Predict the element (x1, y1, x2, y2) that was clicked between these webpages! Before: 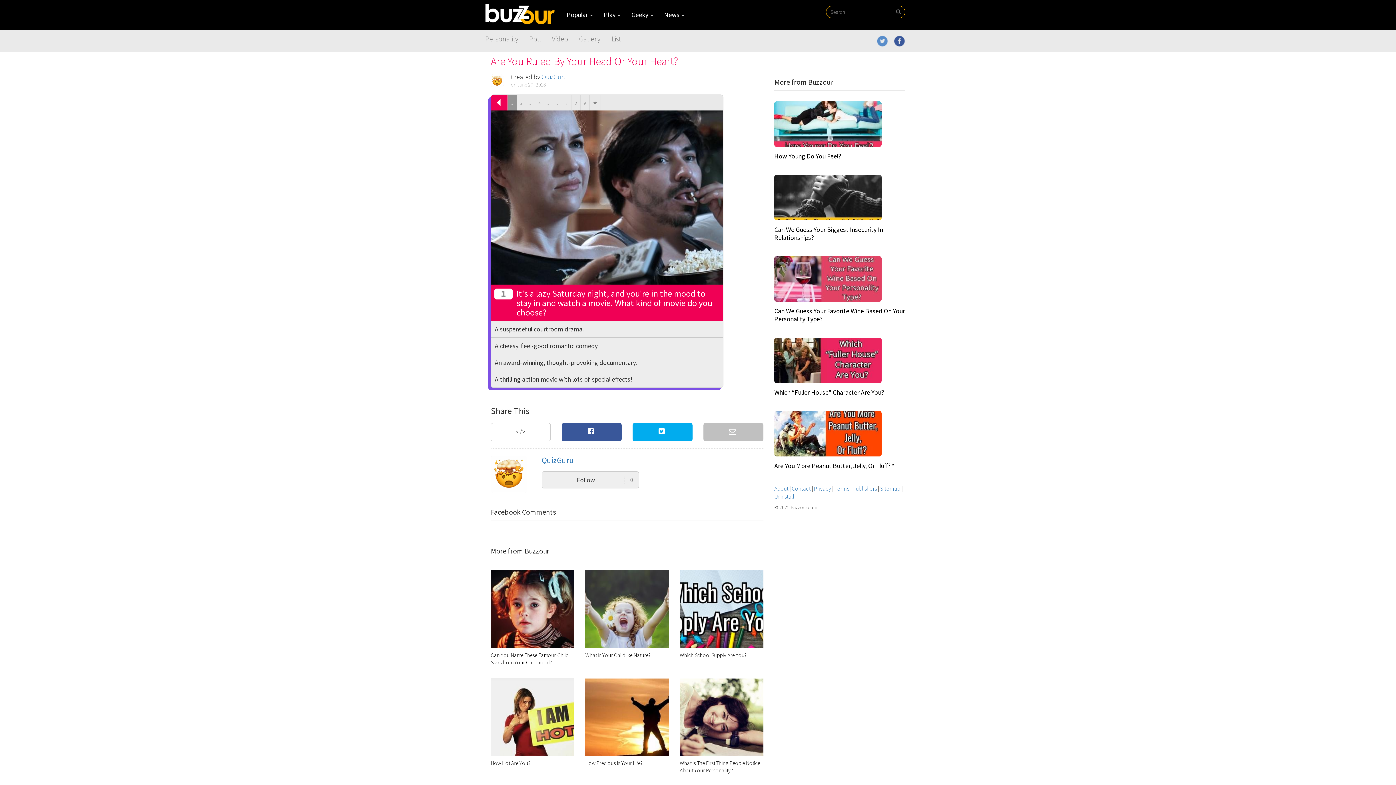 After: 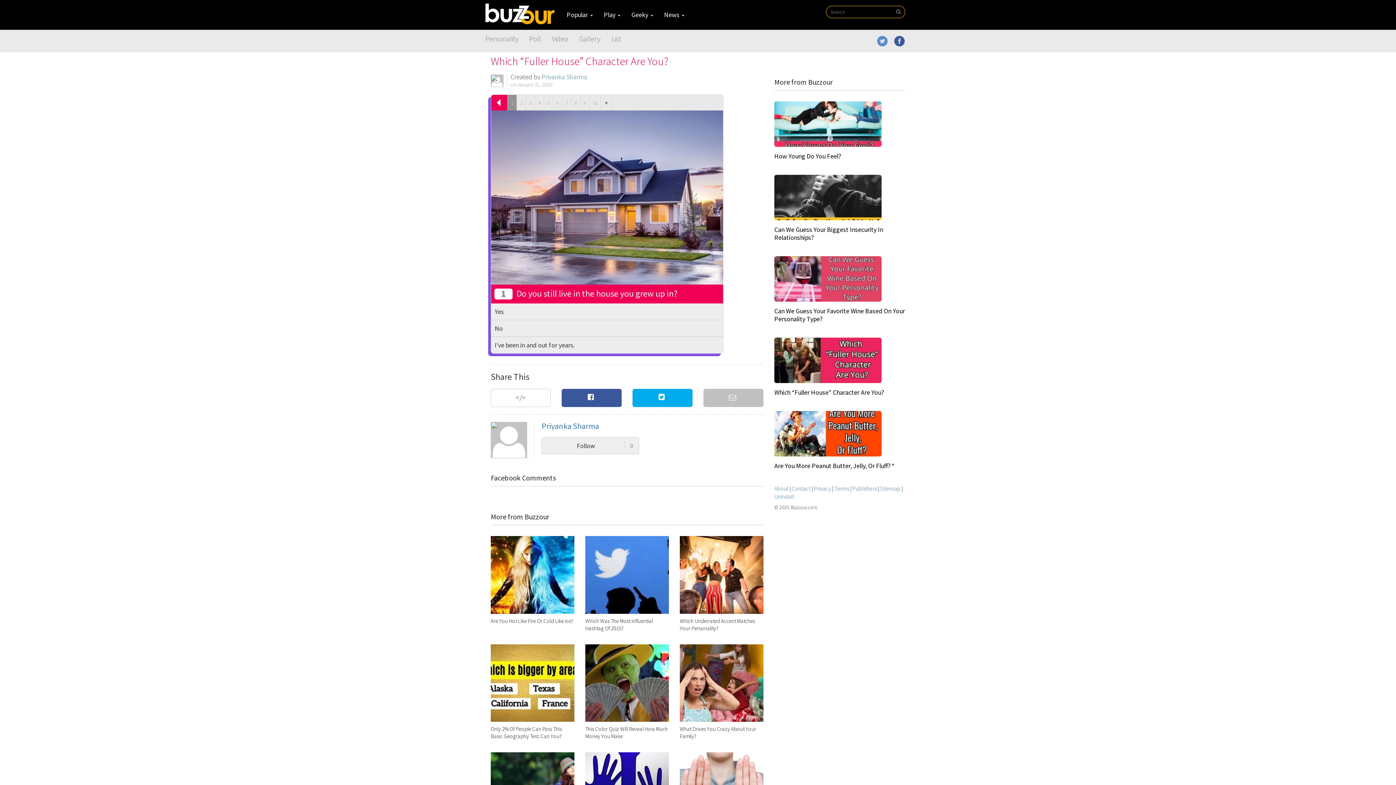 Action: label: Which “Fuller House” Character Are You? bbox: (774, 388, 884, 396)